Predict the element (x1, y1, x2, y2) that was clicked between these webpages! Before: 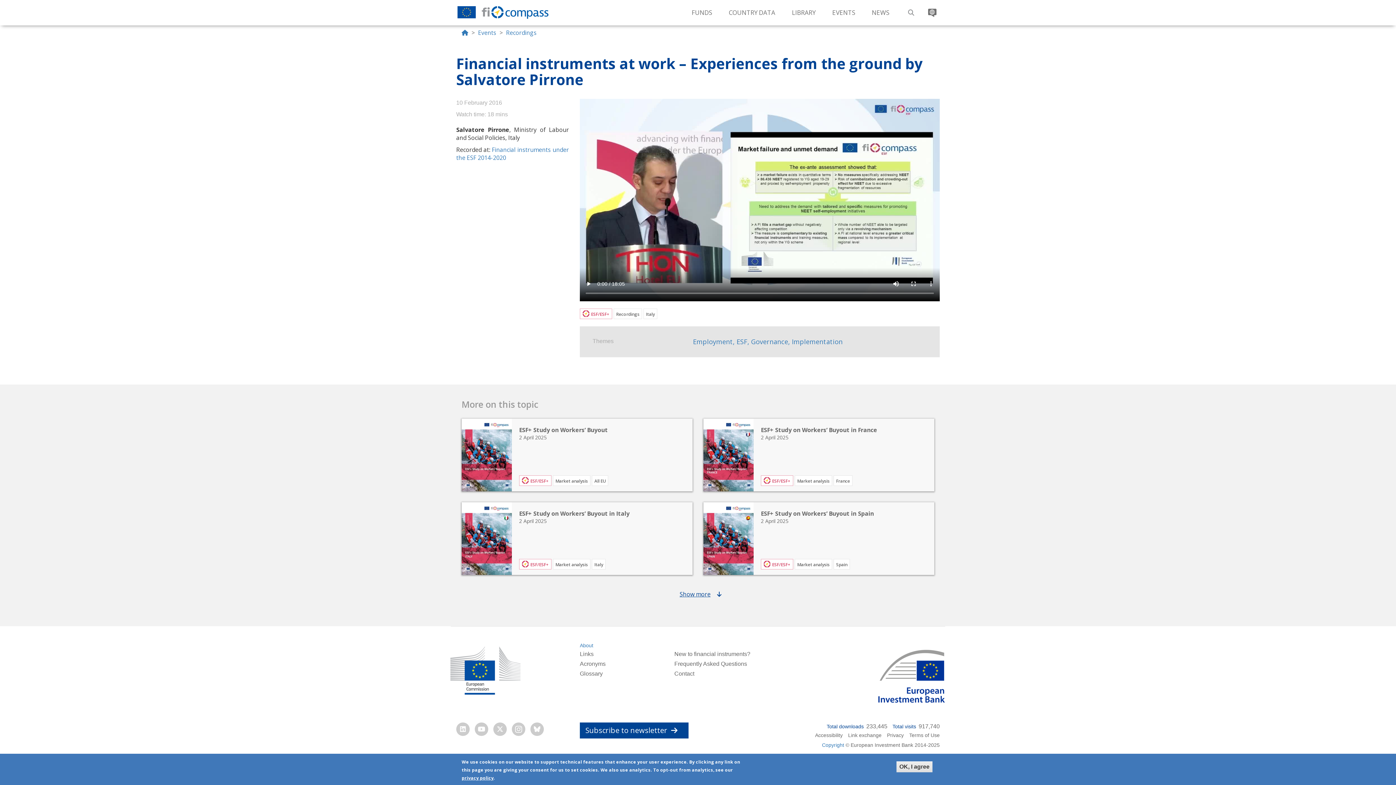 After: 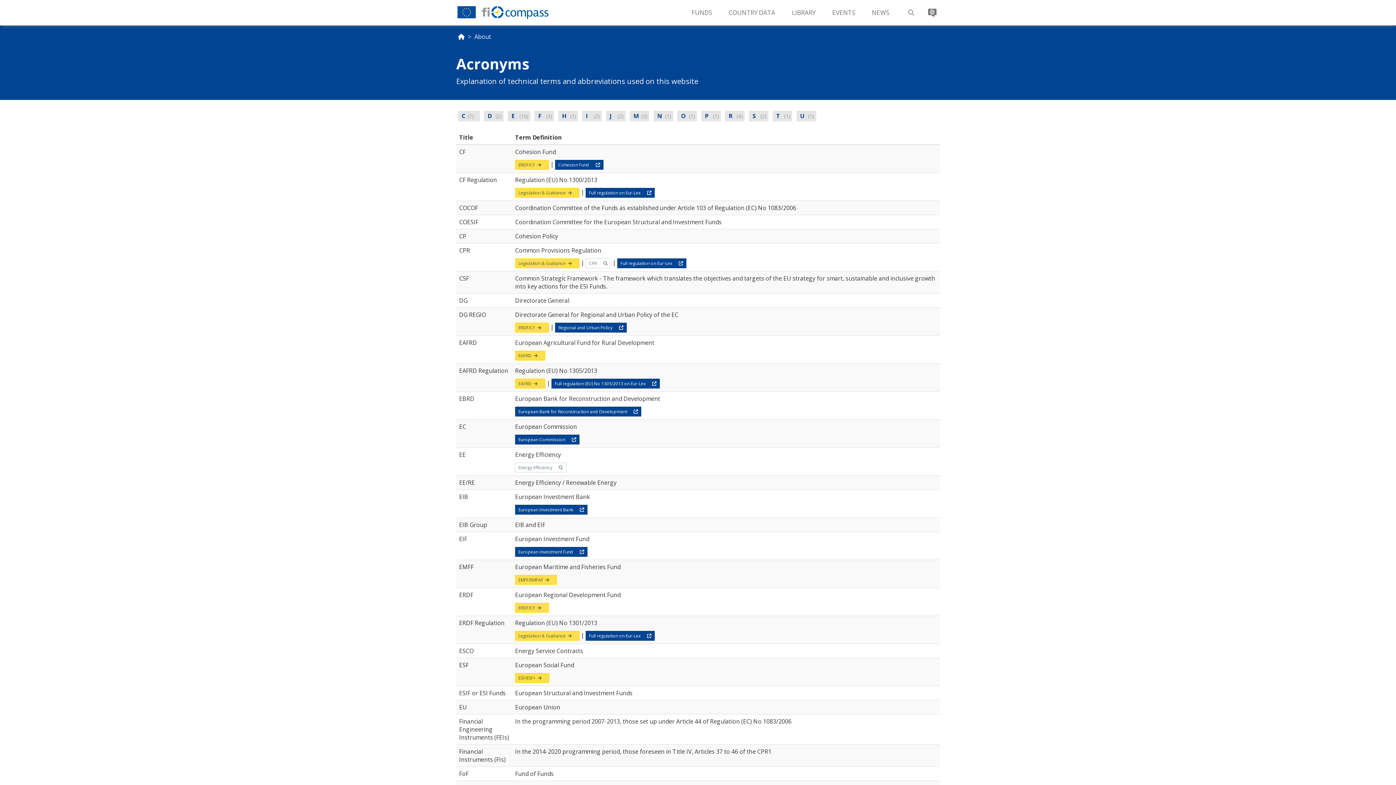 Action: label: Acronyms bbox: (579, 661, 605, 667)